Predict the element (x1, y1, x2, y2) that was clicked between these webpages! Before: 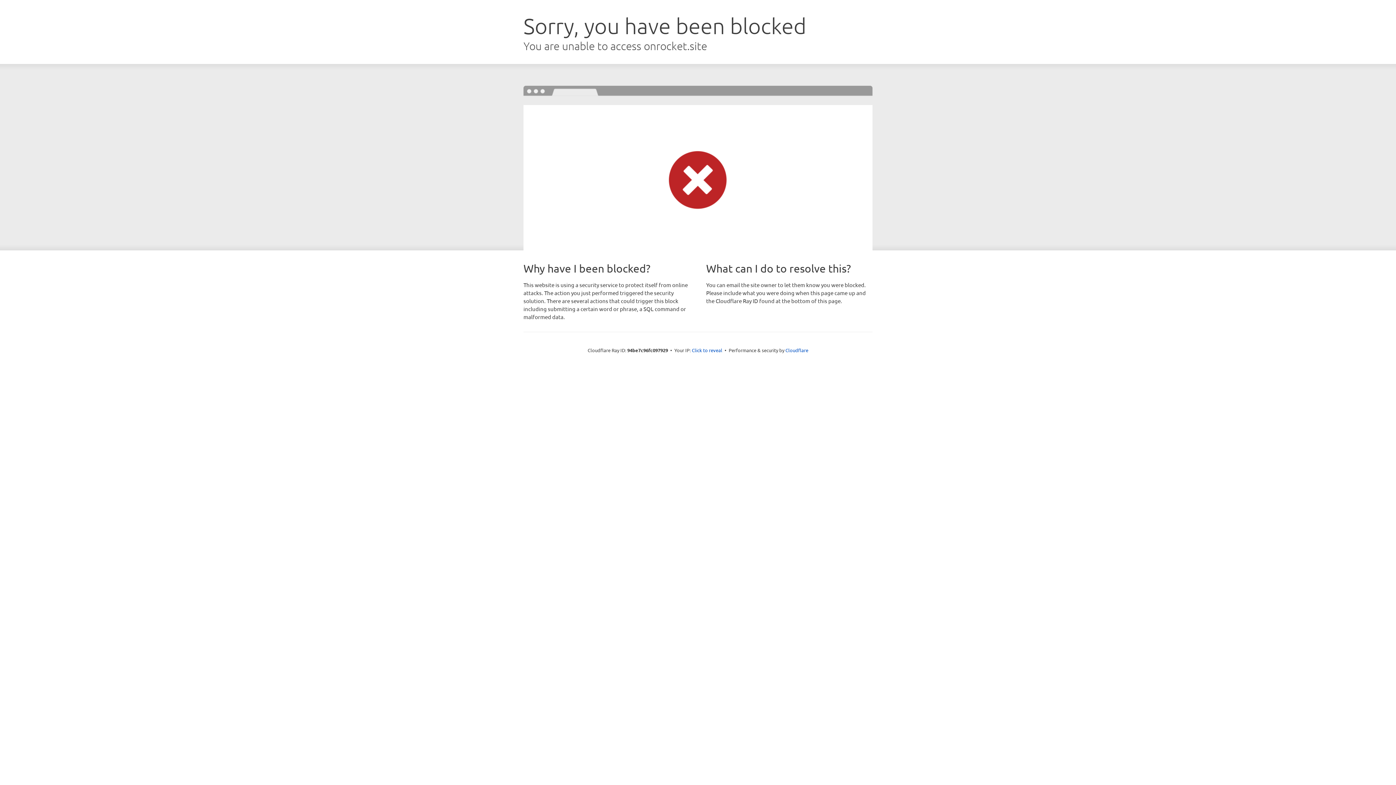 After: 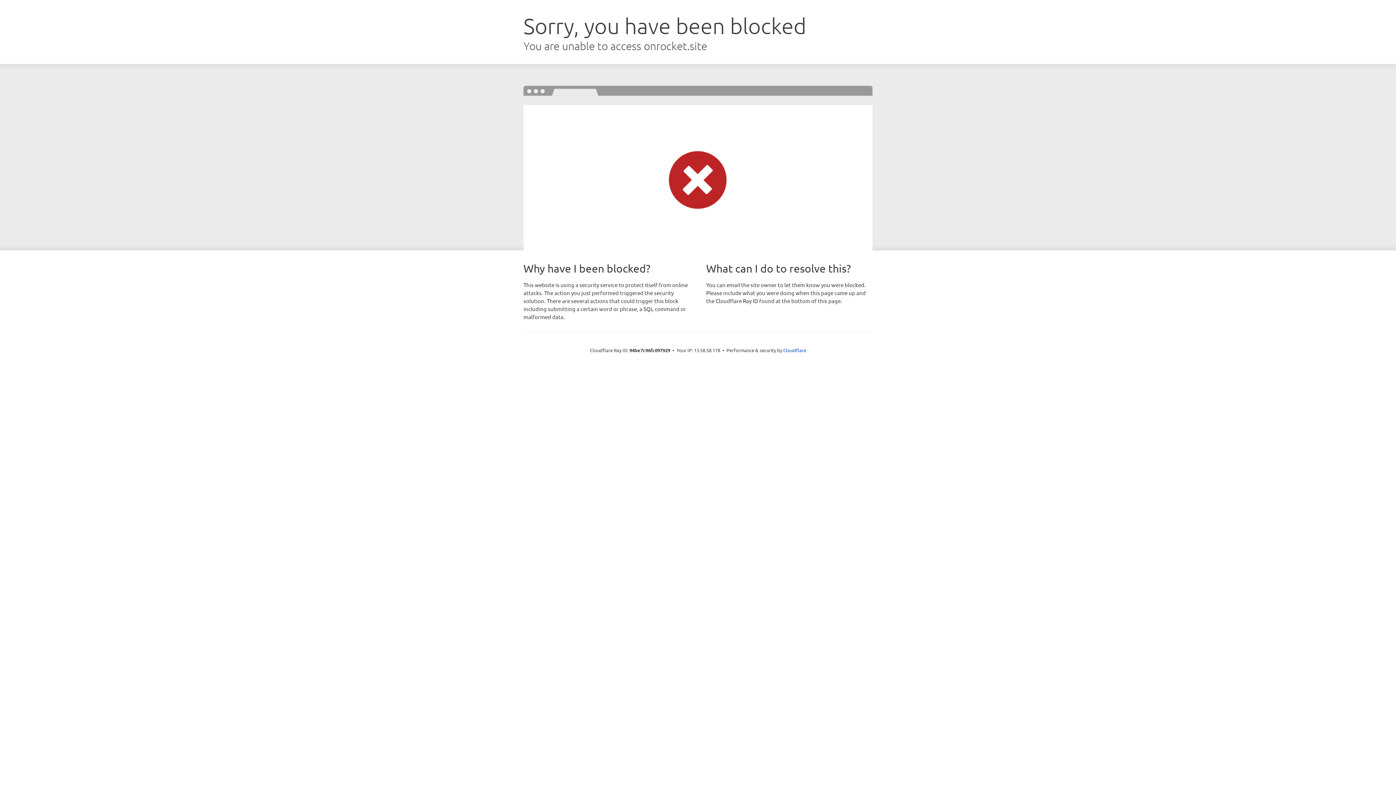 Action: bbox: (692, 346, 722, 353) label: Click to reveal